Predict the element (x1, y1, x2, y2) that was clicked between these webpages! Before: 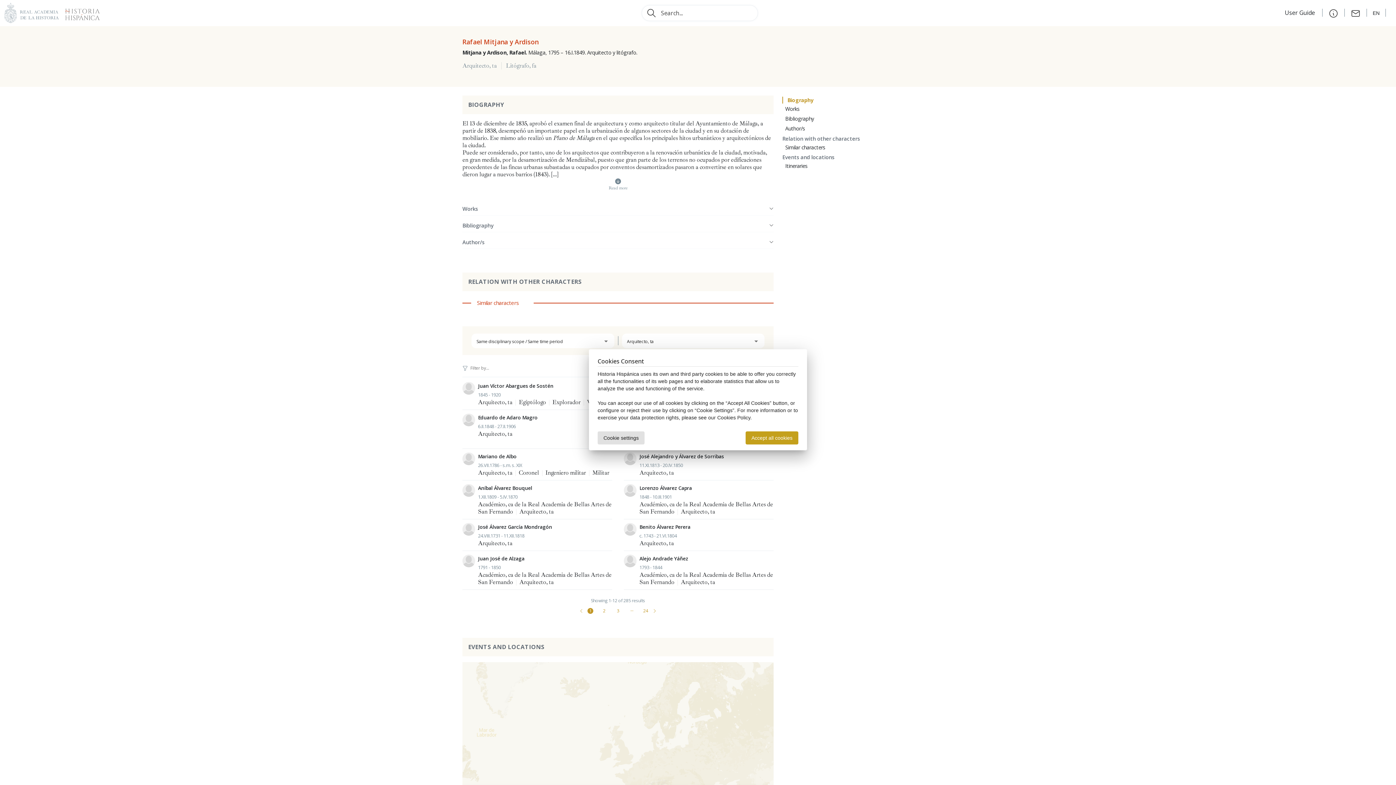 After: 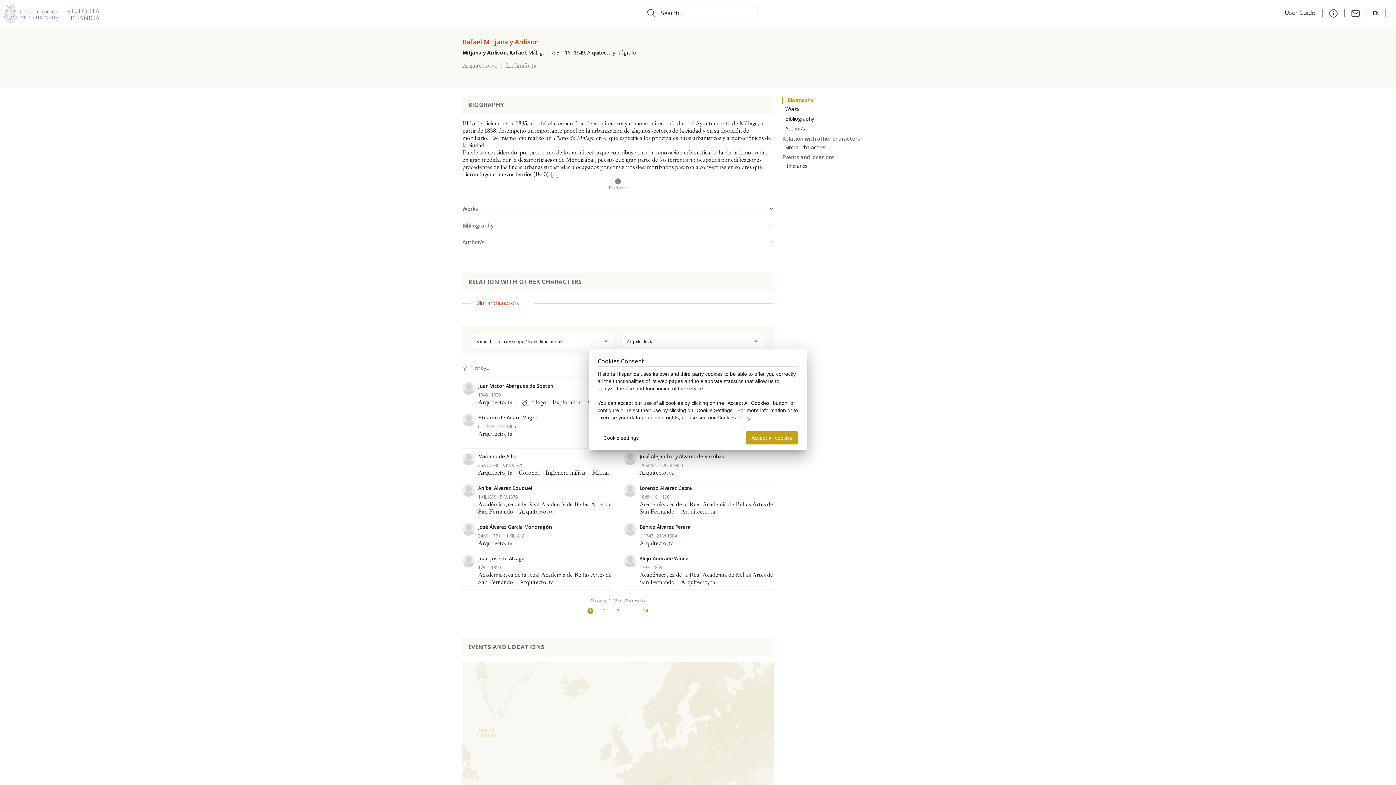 Action: label: User Guide  bbox: (1285, 8, 1316, 16)